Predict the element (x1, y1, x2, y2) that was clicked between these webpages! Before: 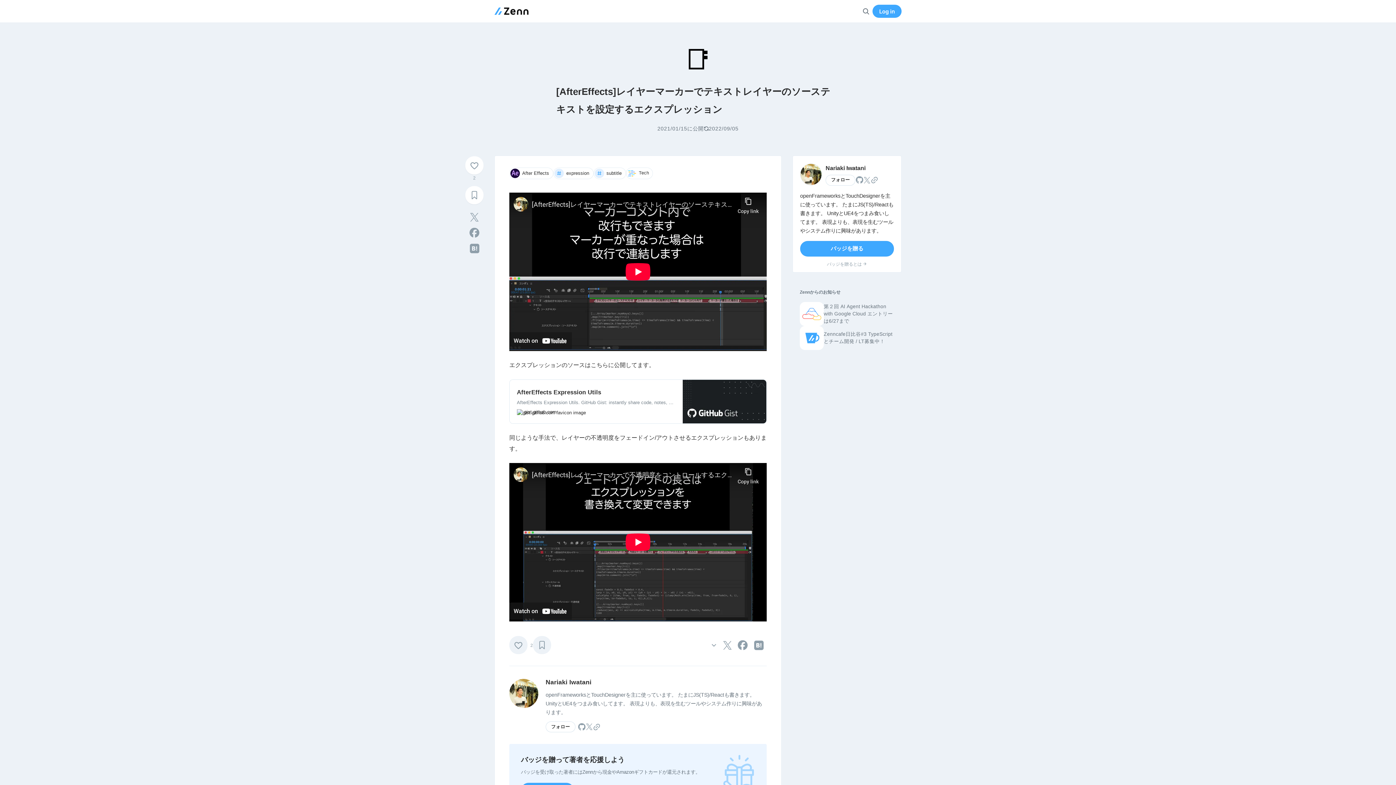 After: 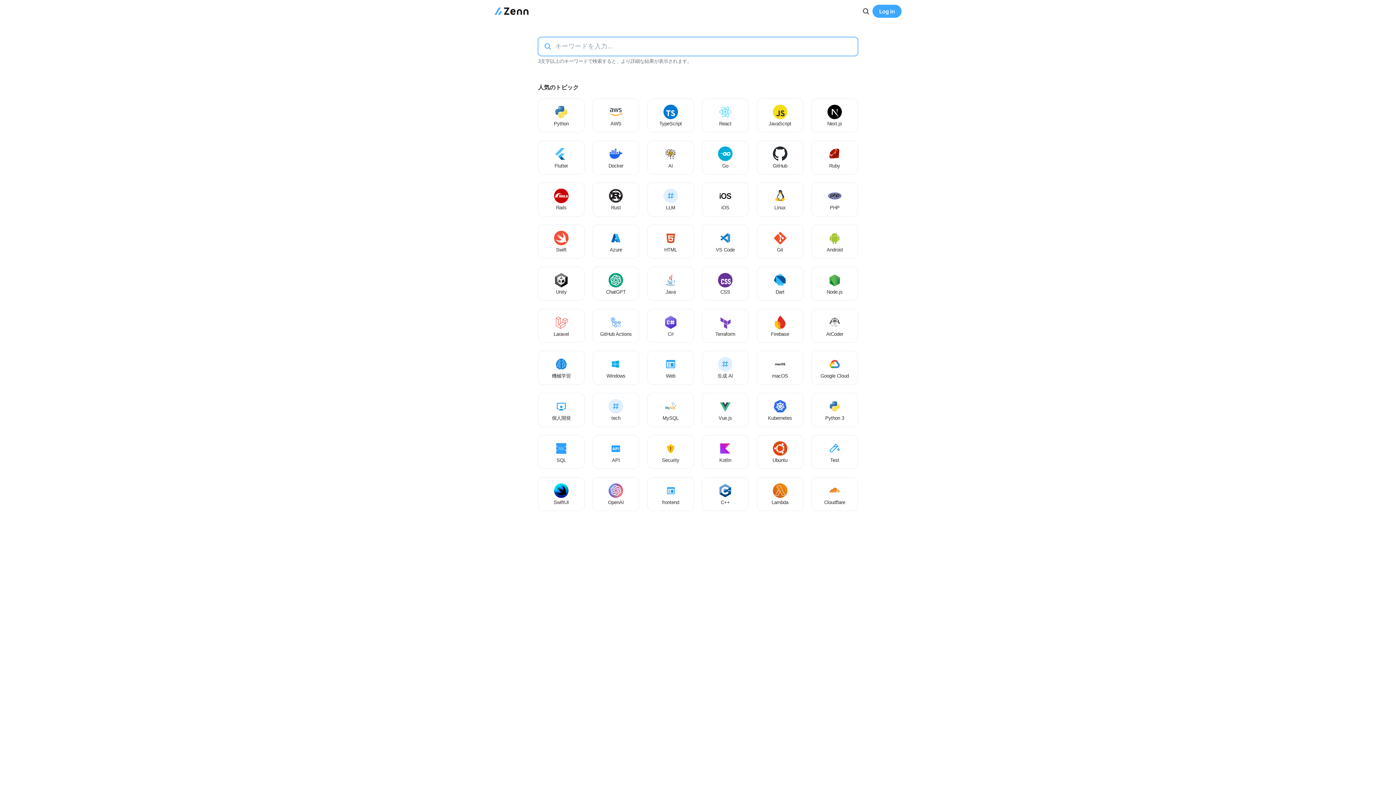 Action: label: 検索 bbox: (862, 7, 870, 15)